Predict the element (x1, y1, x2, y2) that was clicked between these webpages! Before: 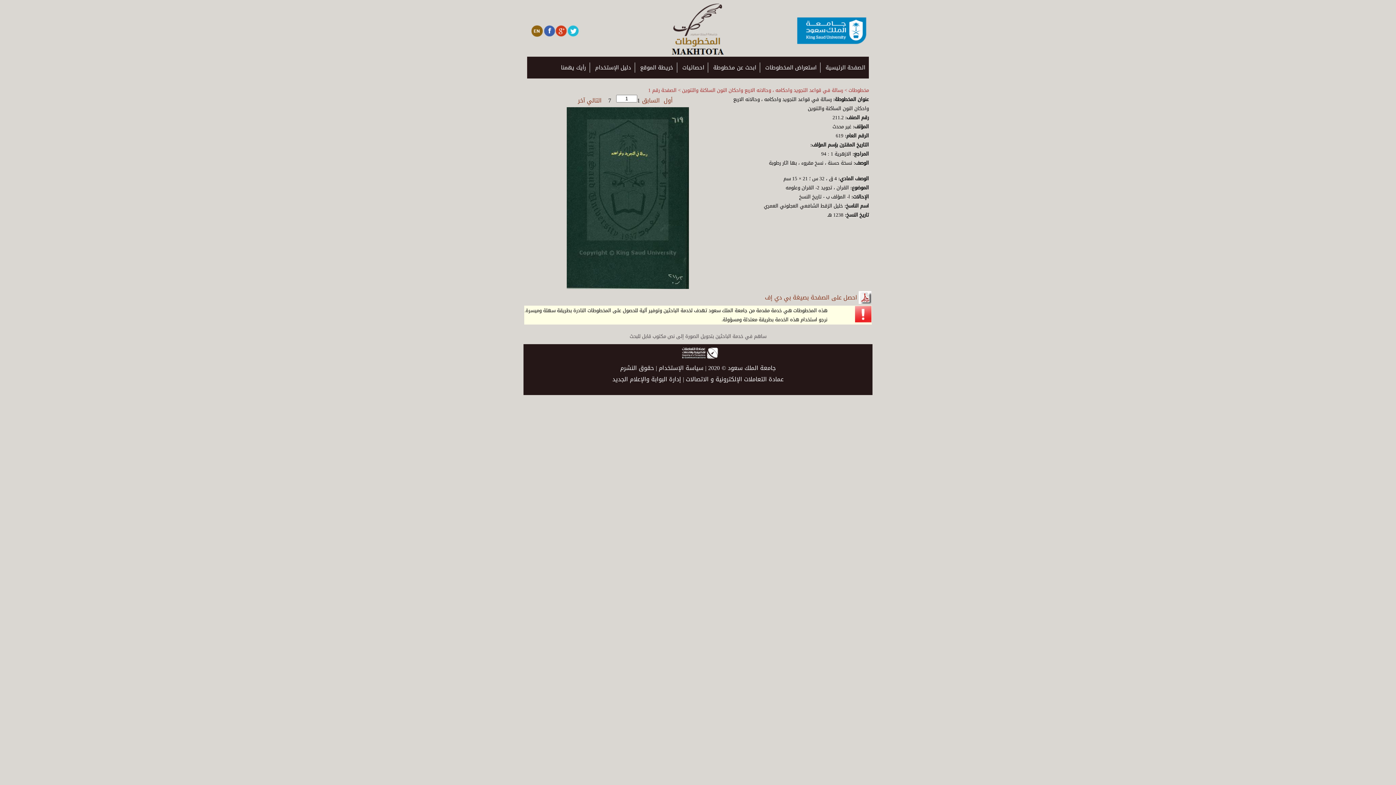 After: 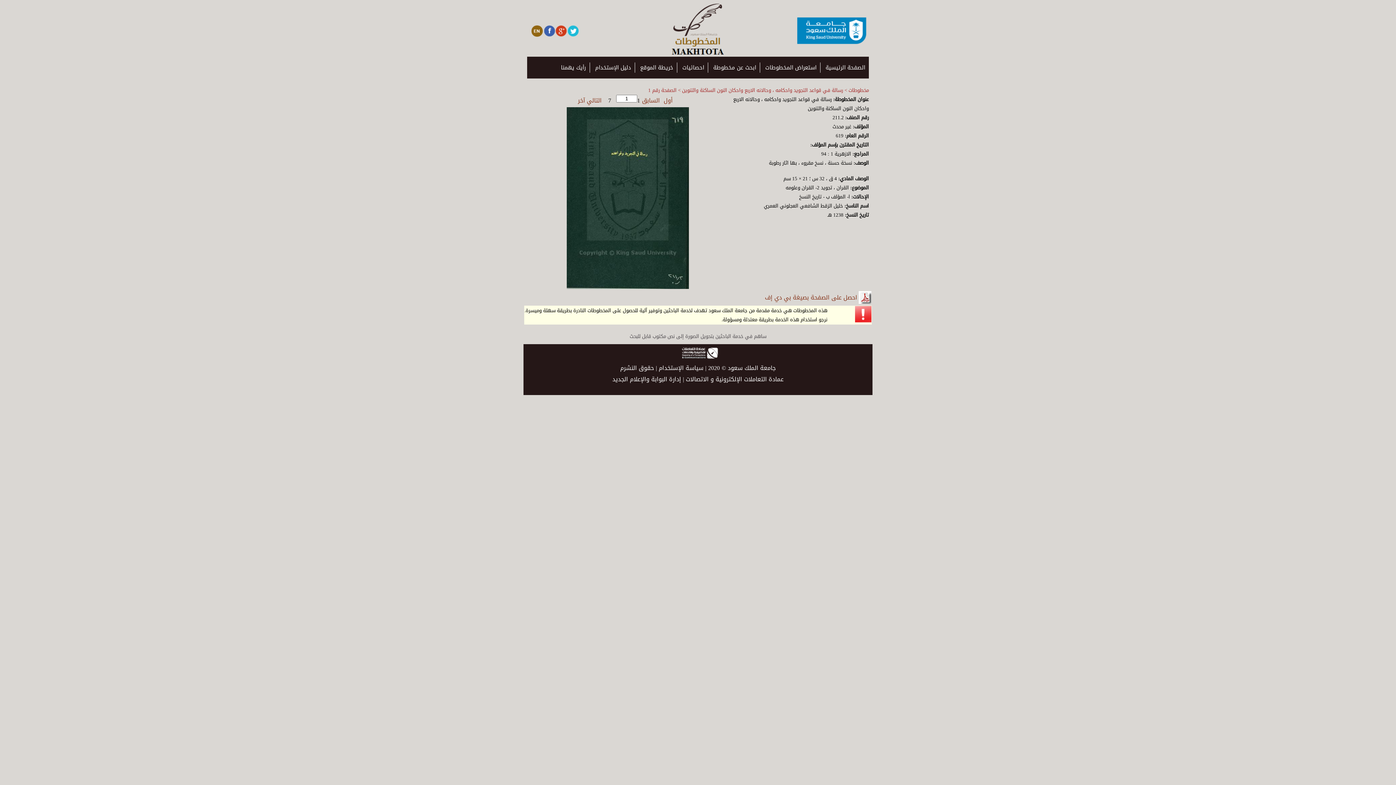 Action: bbox: (566, 281, 689, 292)